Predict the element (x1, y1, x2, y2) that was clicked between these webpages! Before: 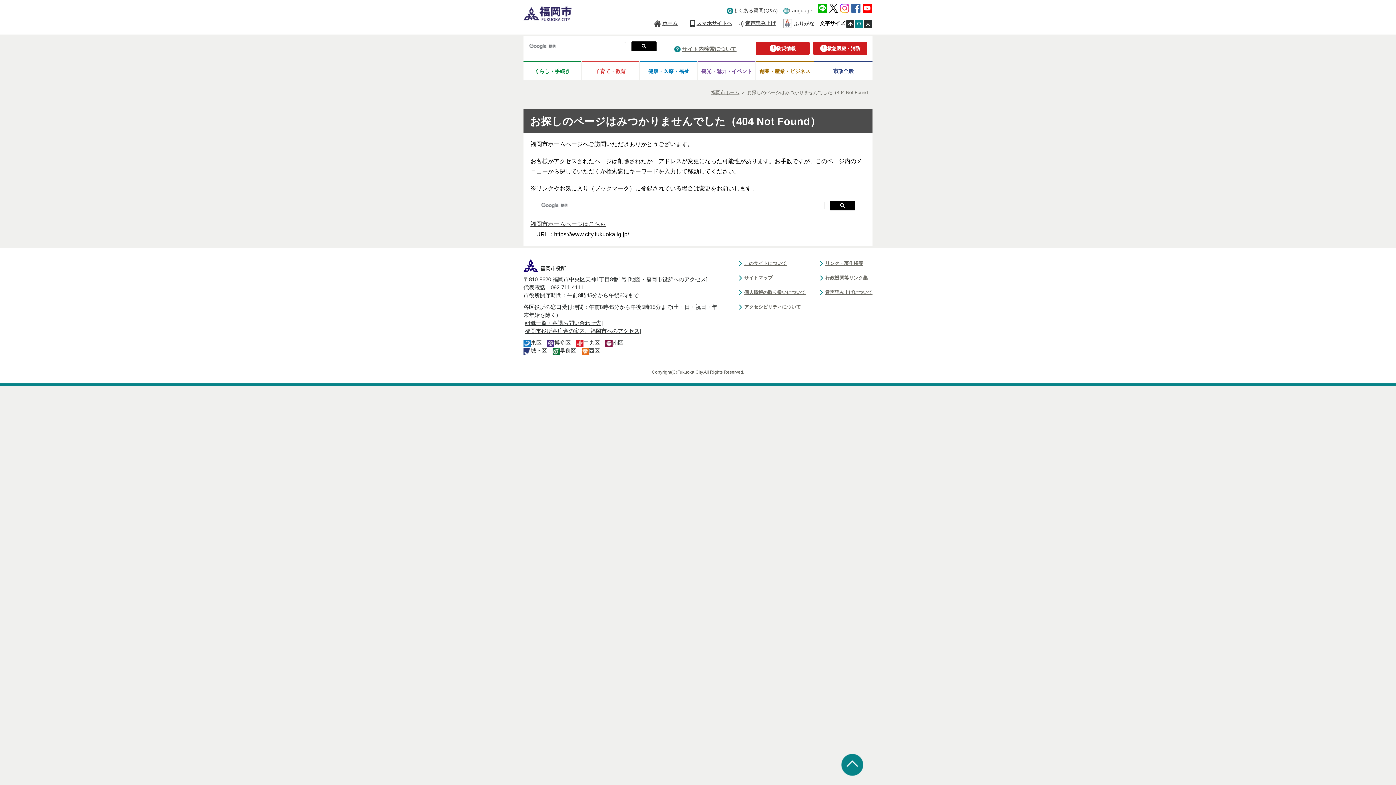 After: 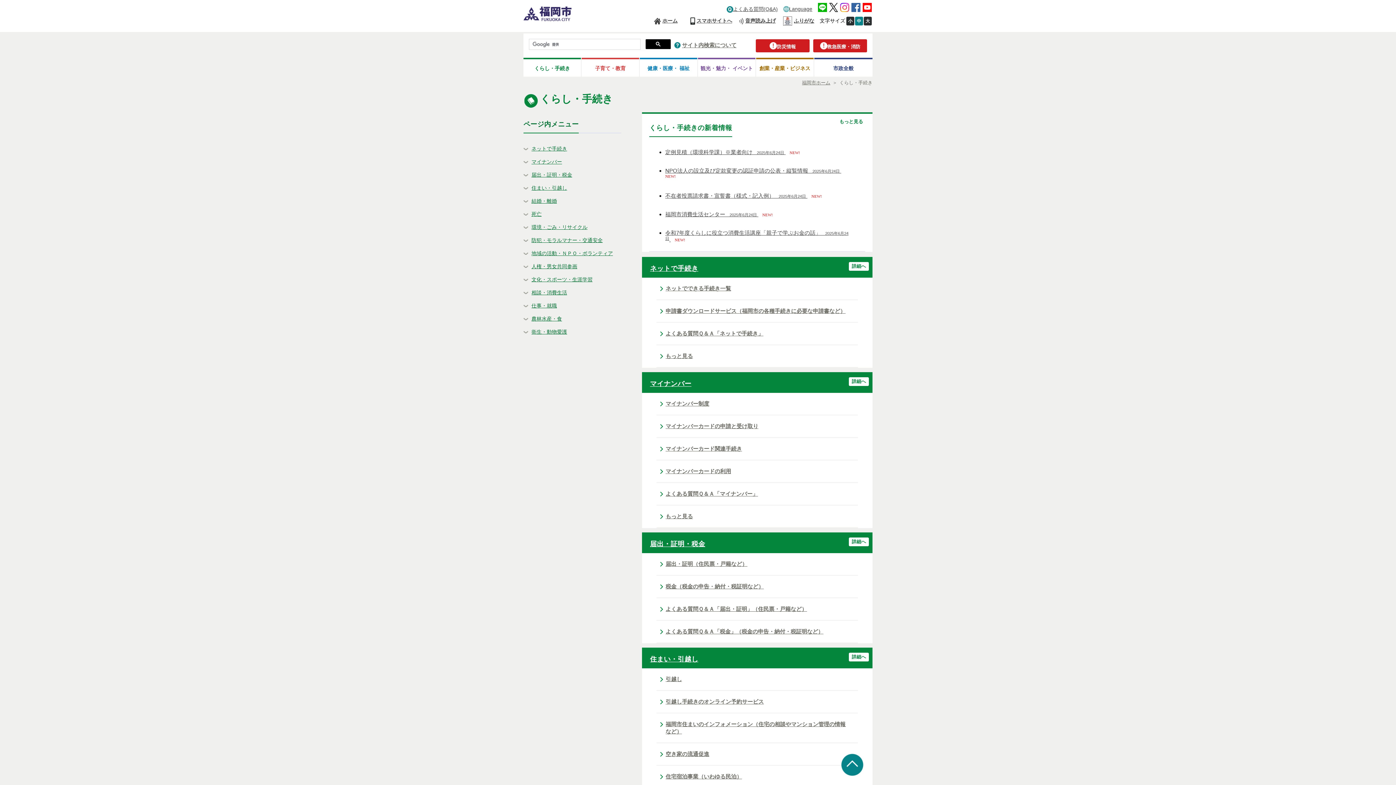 Action: label: くらし・手続き bbox: (523, 62, 581, 79)